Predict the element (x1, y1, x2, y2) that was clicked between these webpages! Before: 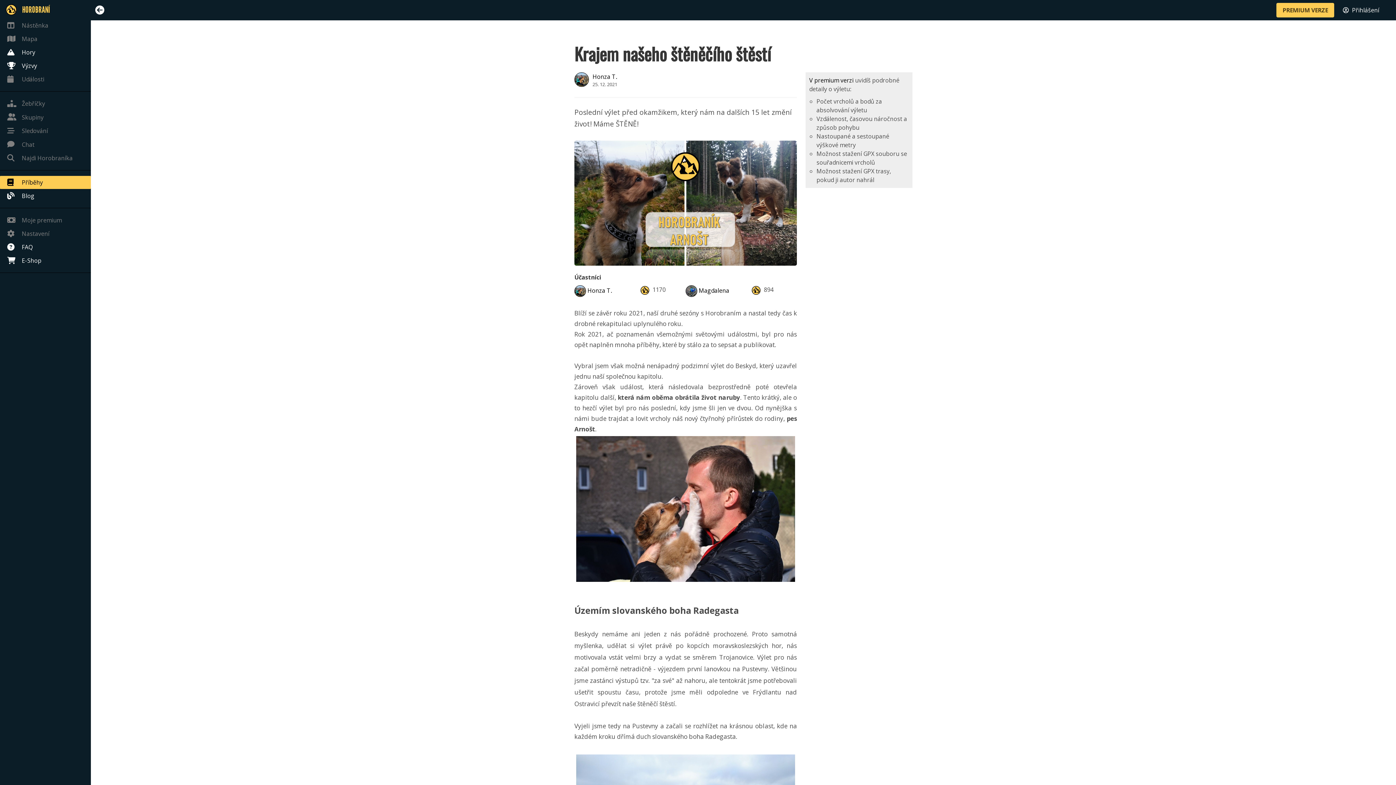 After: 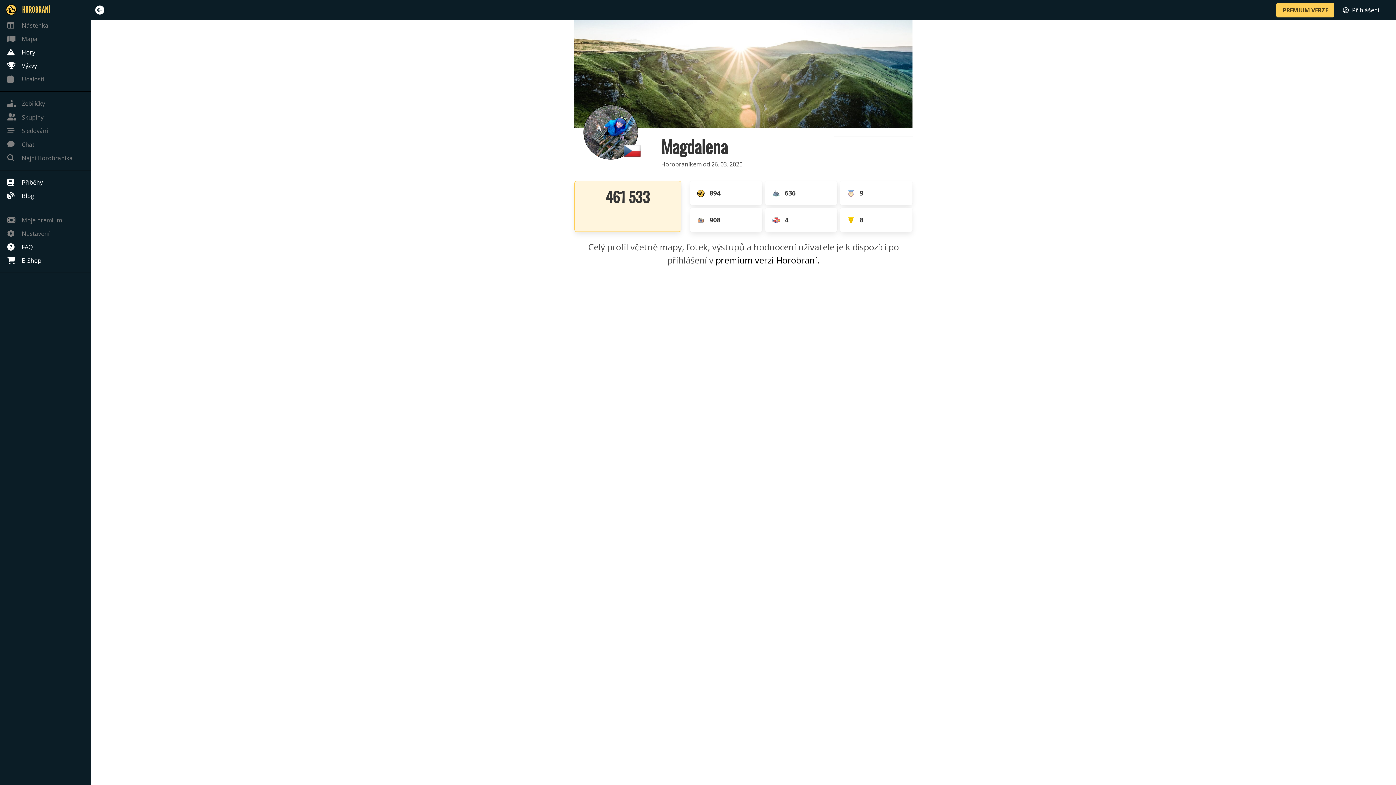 Action: label: Magdalena bbox: (698, 286, 729, 294)